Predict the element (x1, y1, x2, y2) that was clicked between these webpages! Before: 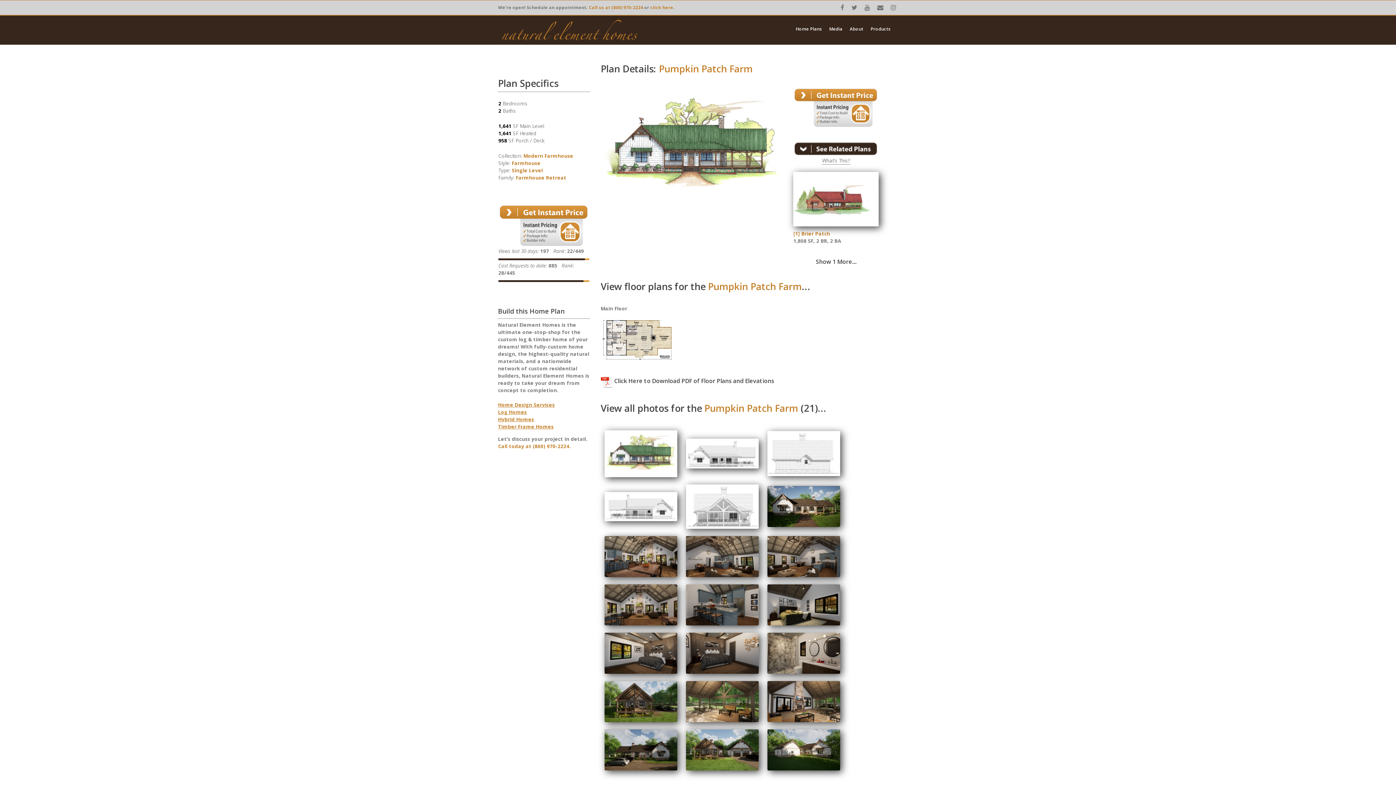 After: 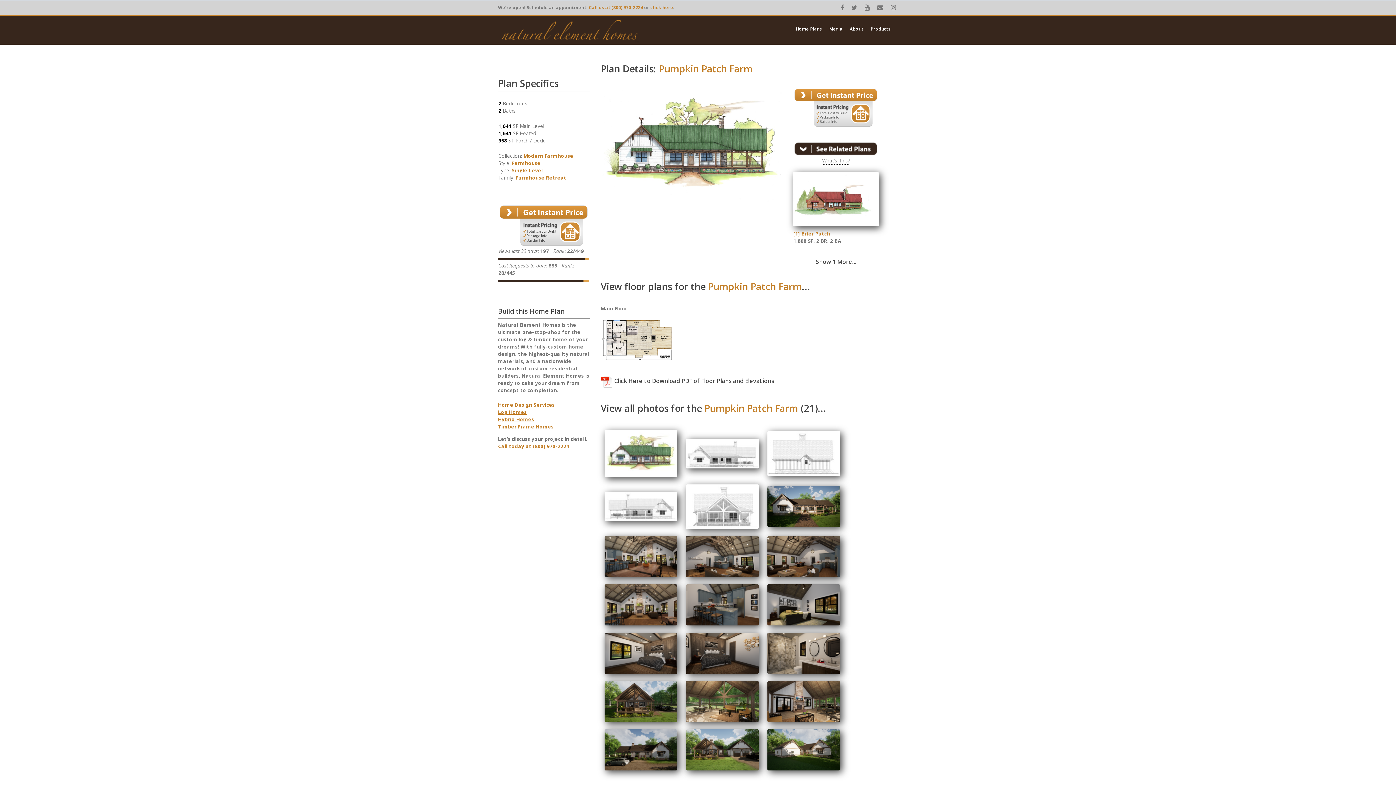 Action: label: Click Here to Download PDF of Floor Plans and Elevations bbox: (614, 378, 774, 384)